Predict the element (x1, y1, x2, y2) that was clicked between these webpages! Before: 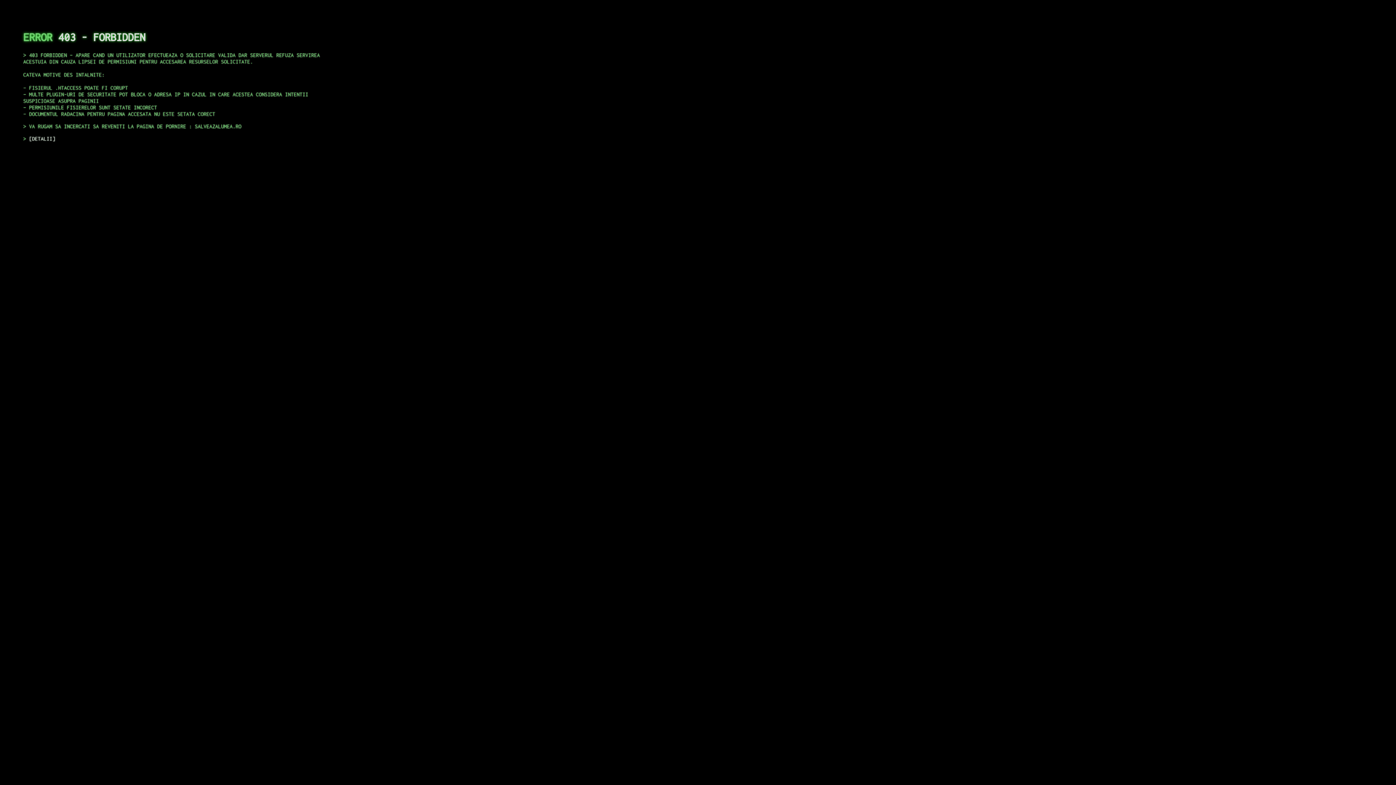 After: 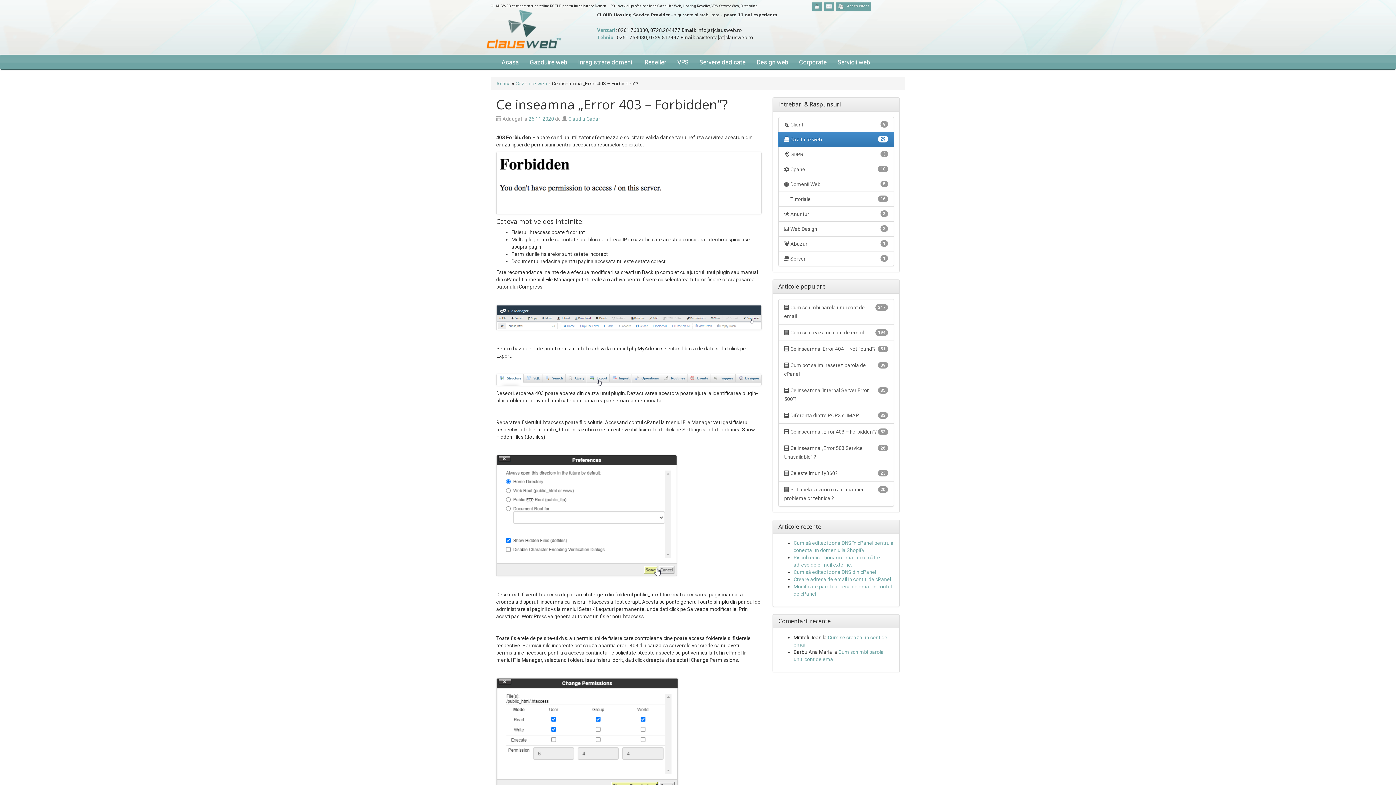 Action: bbox: (29, 135, 55, 141) label: DETALII